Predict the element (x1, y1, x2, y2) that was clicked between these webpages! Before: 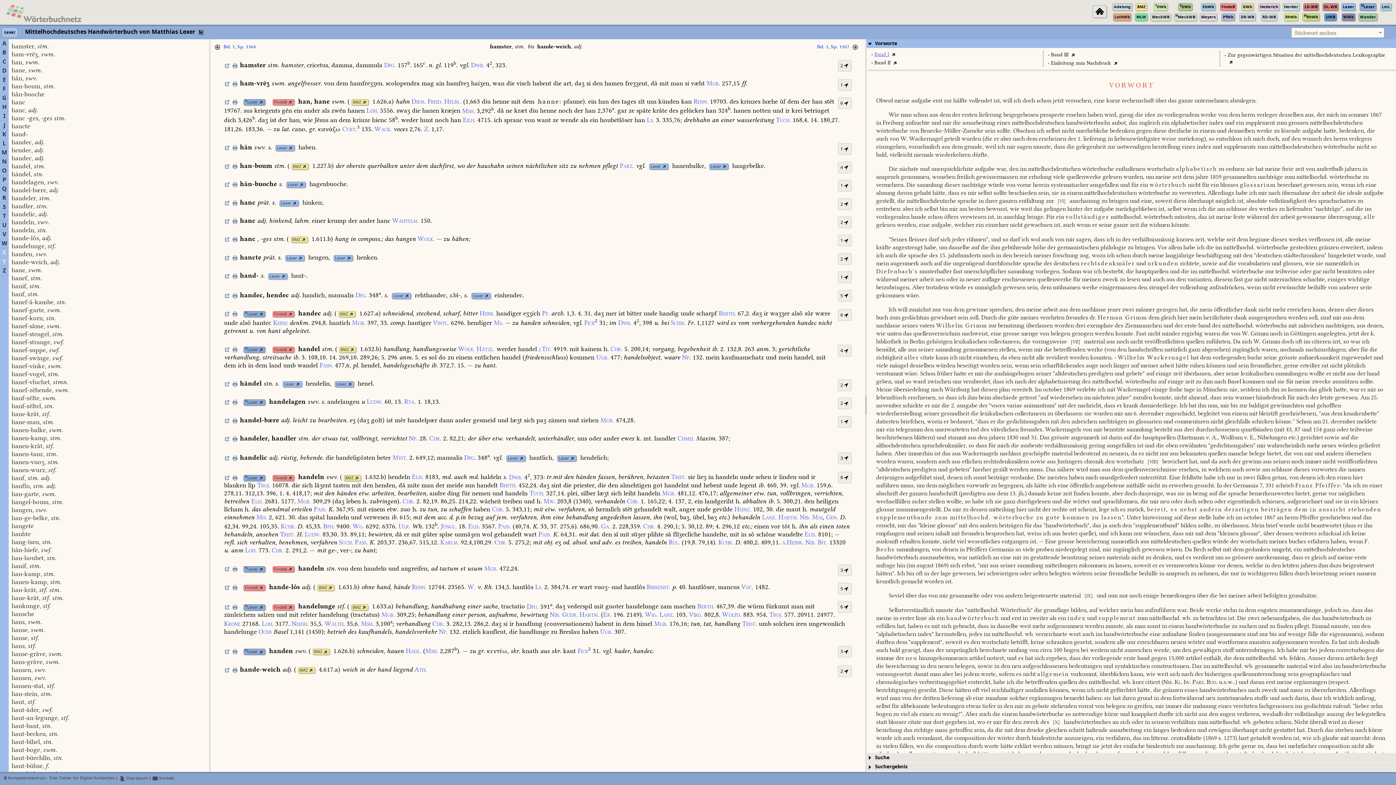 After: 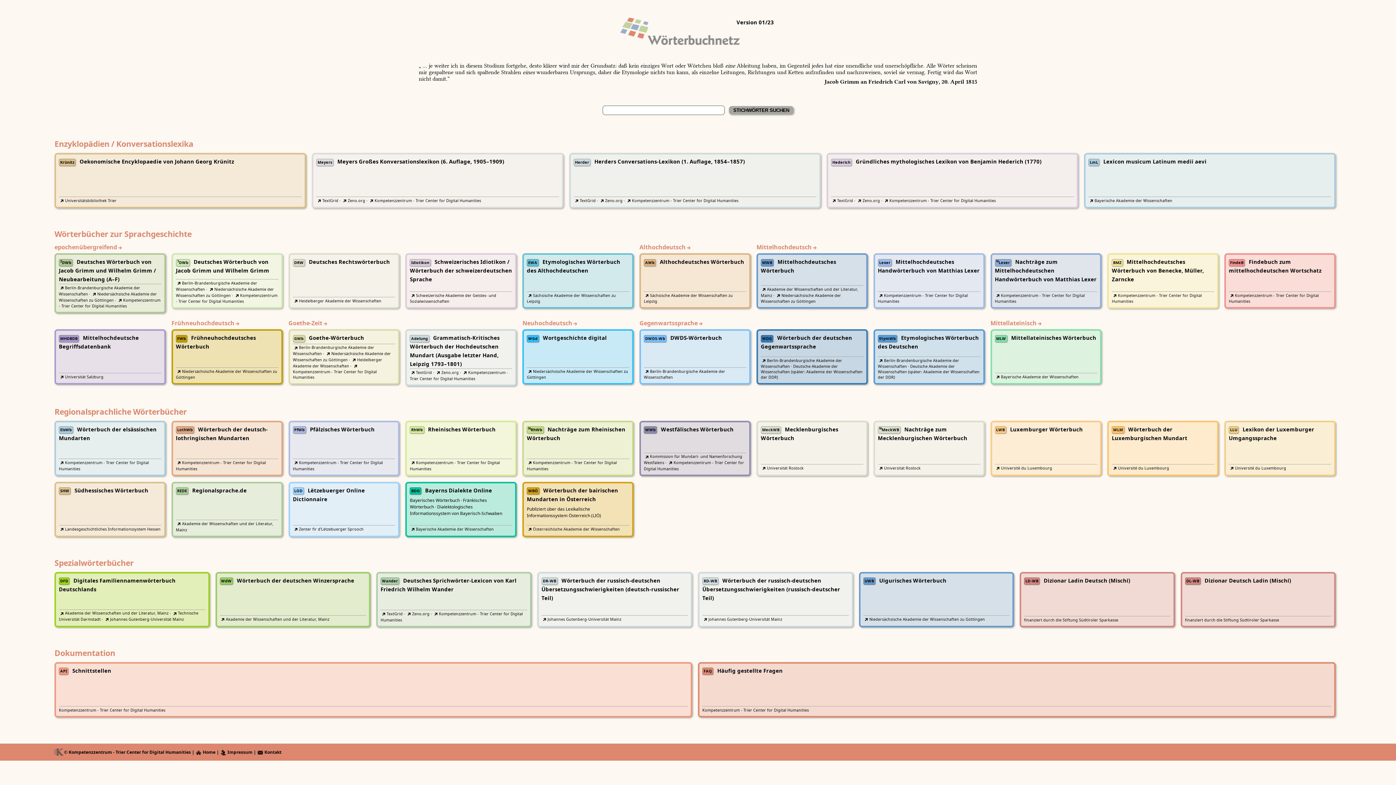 Action: bbox: (1092, 7, 1106, 15)